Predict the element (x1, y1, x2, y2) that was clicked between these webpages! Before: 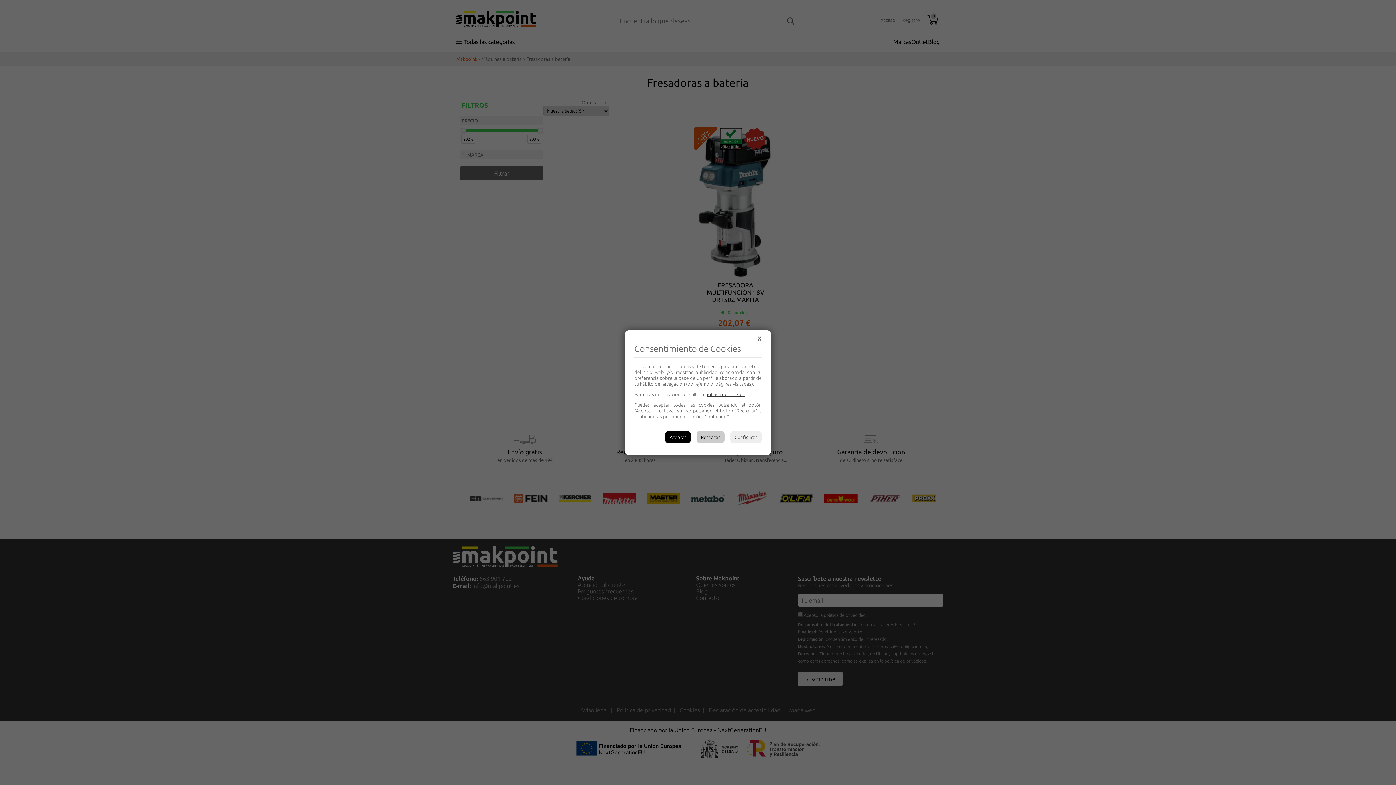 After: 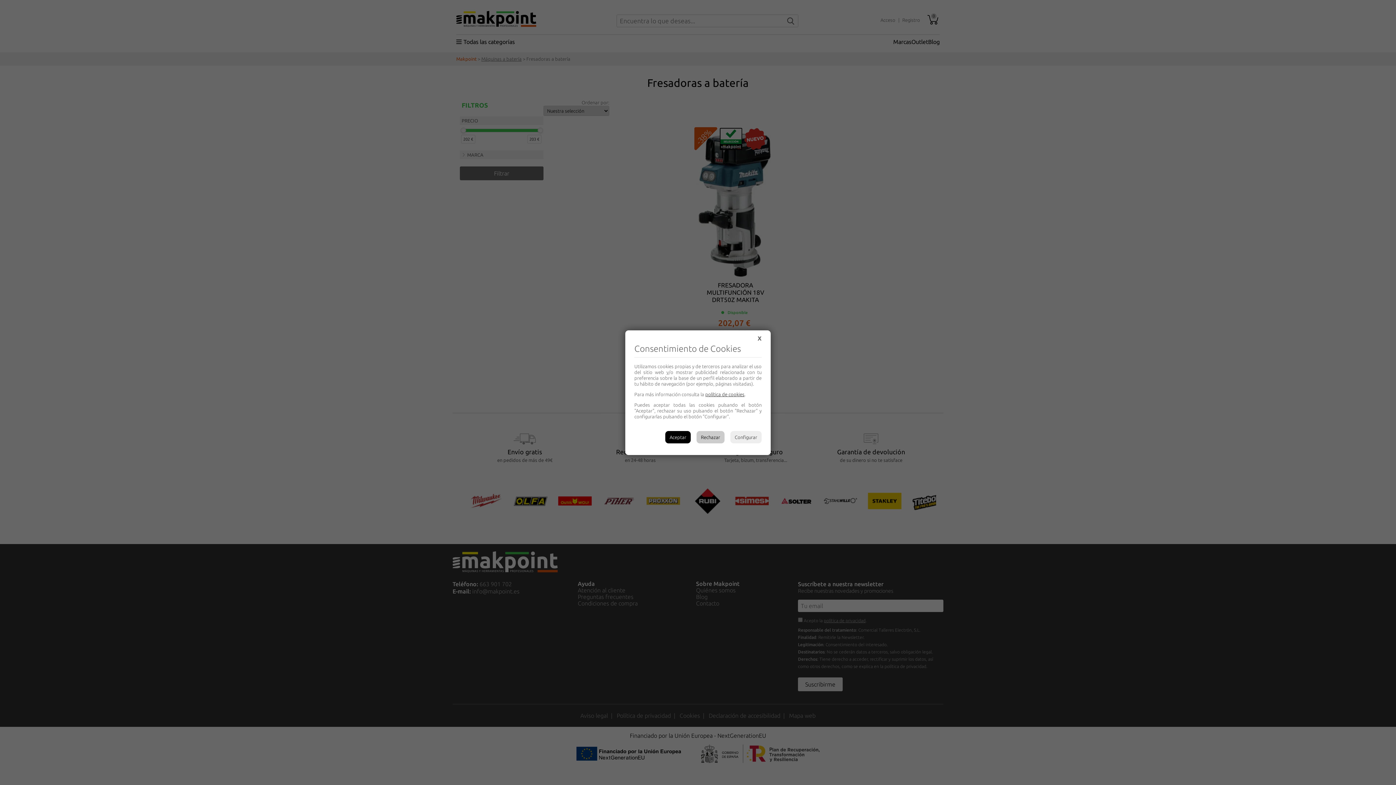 Action: bbox: (705, 391, 744, 396) label: política de cookies